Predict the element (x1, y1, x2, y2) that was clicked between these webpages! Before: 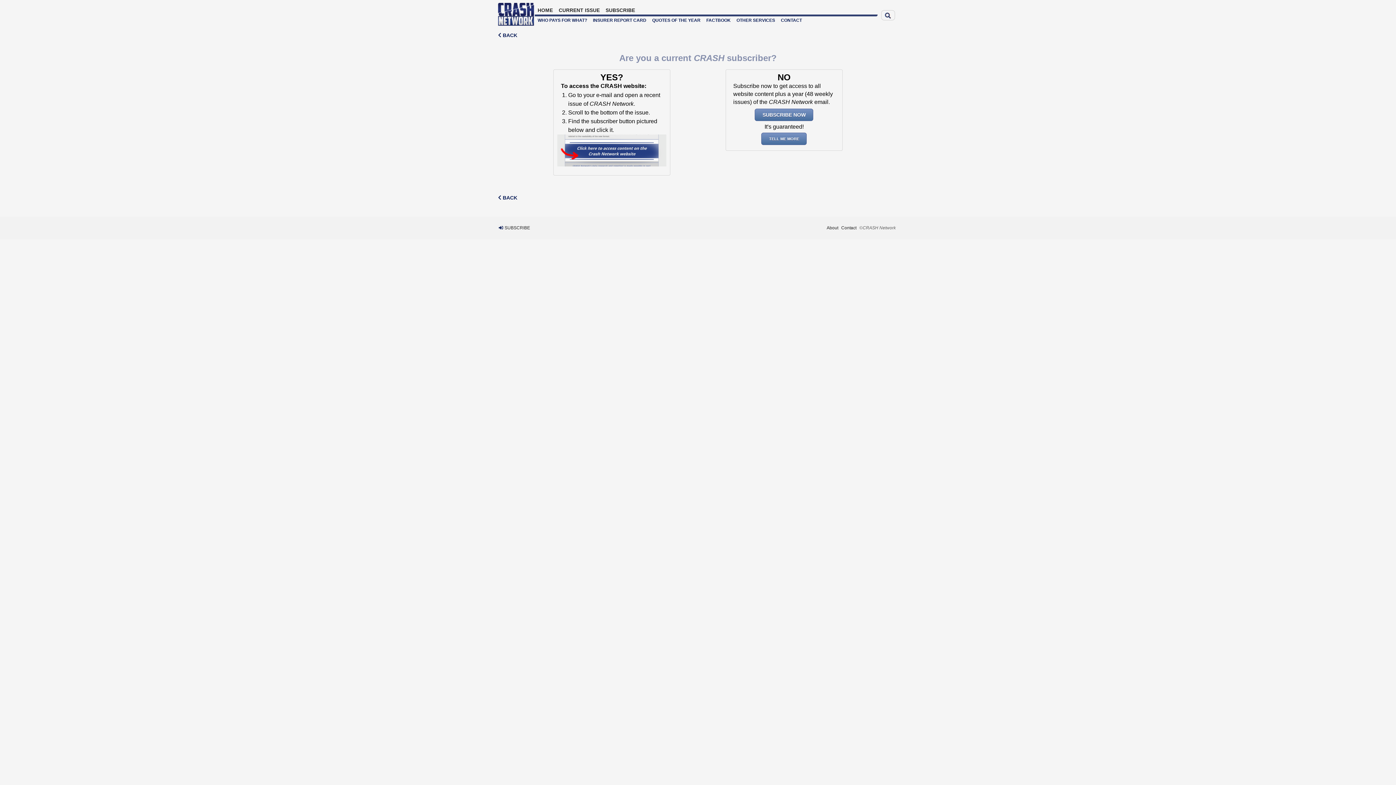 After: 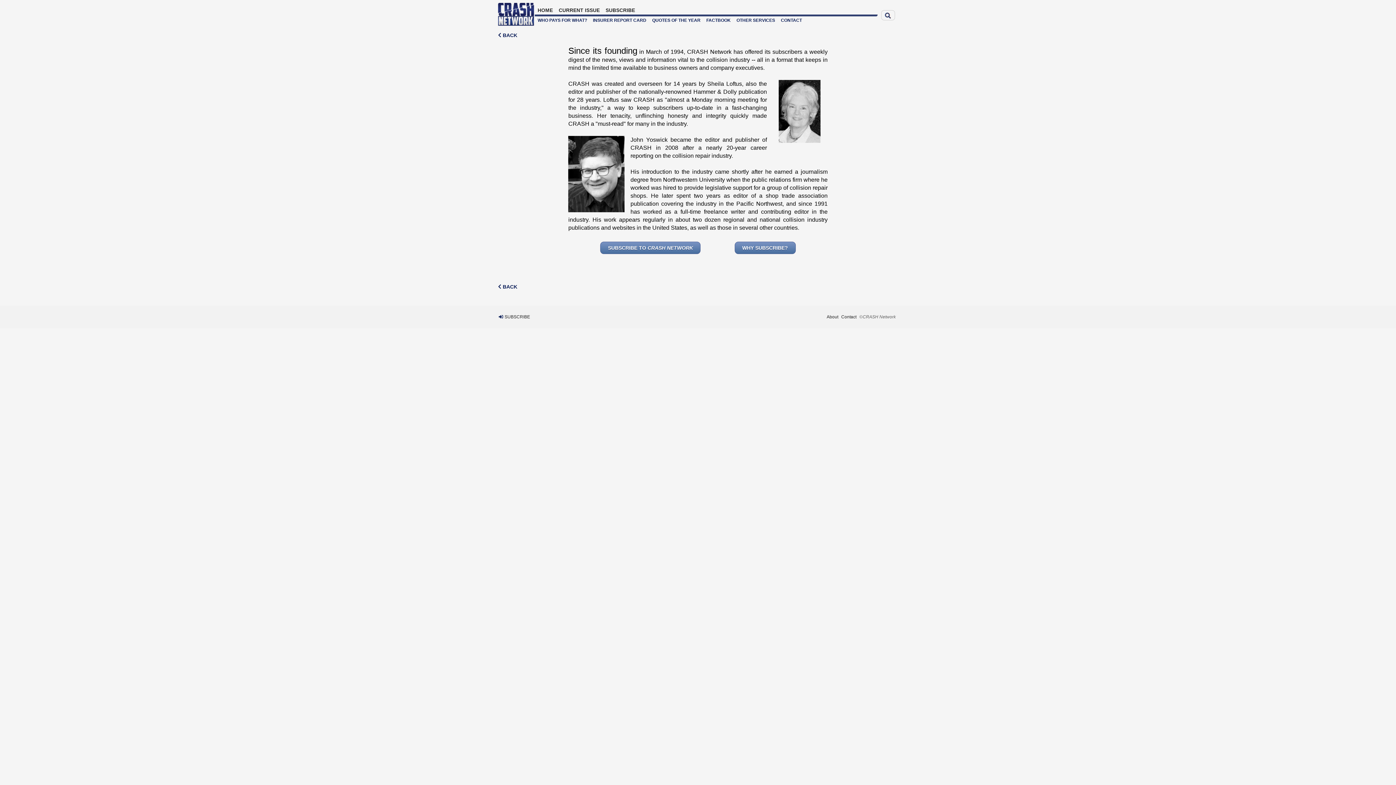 Action: label: About bbox: (826, 225, 838, 230)